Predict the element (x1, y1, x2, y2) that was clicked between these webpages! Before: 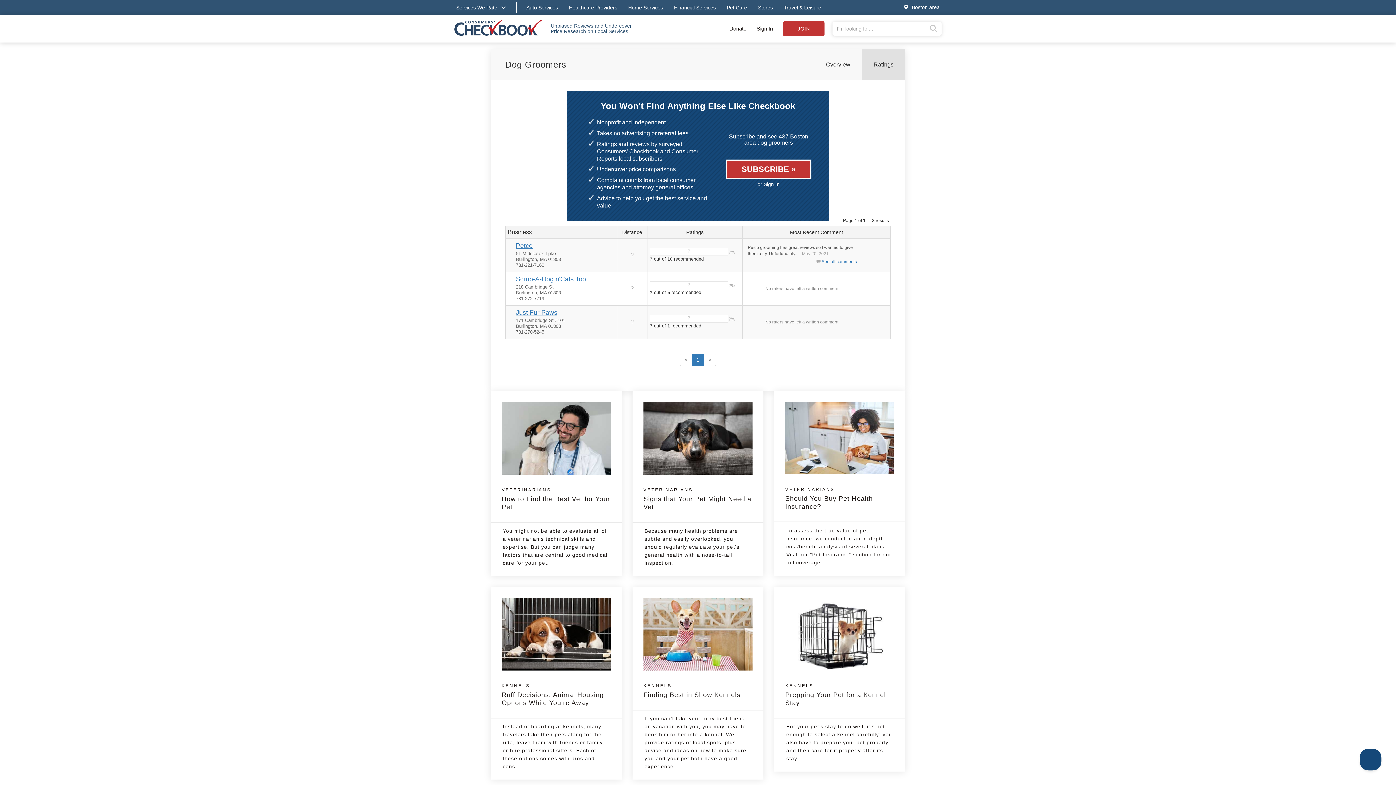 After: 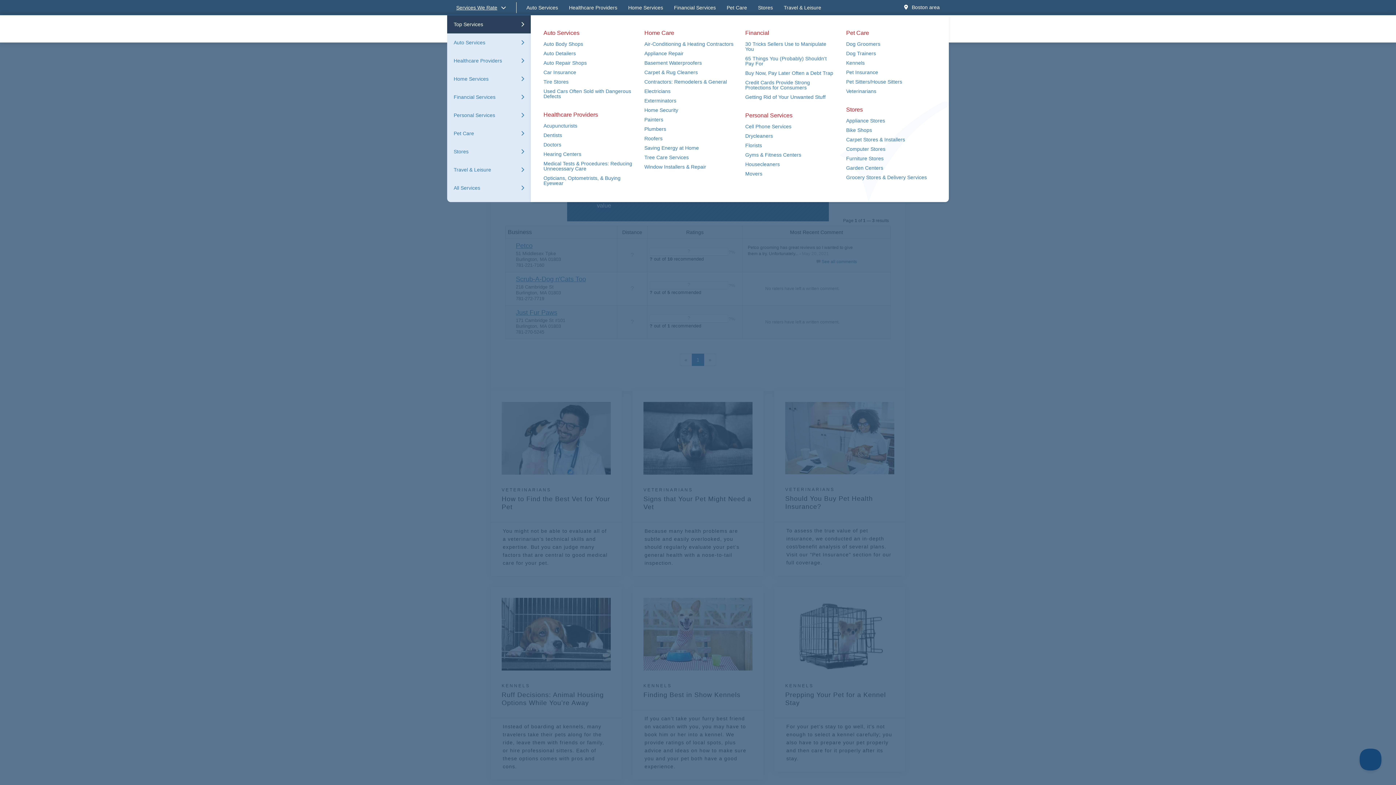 Action: label: Services We Rate bbox: (452, 0, 513, 14)